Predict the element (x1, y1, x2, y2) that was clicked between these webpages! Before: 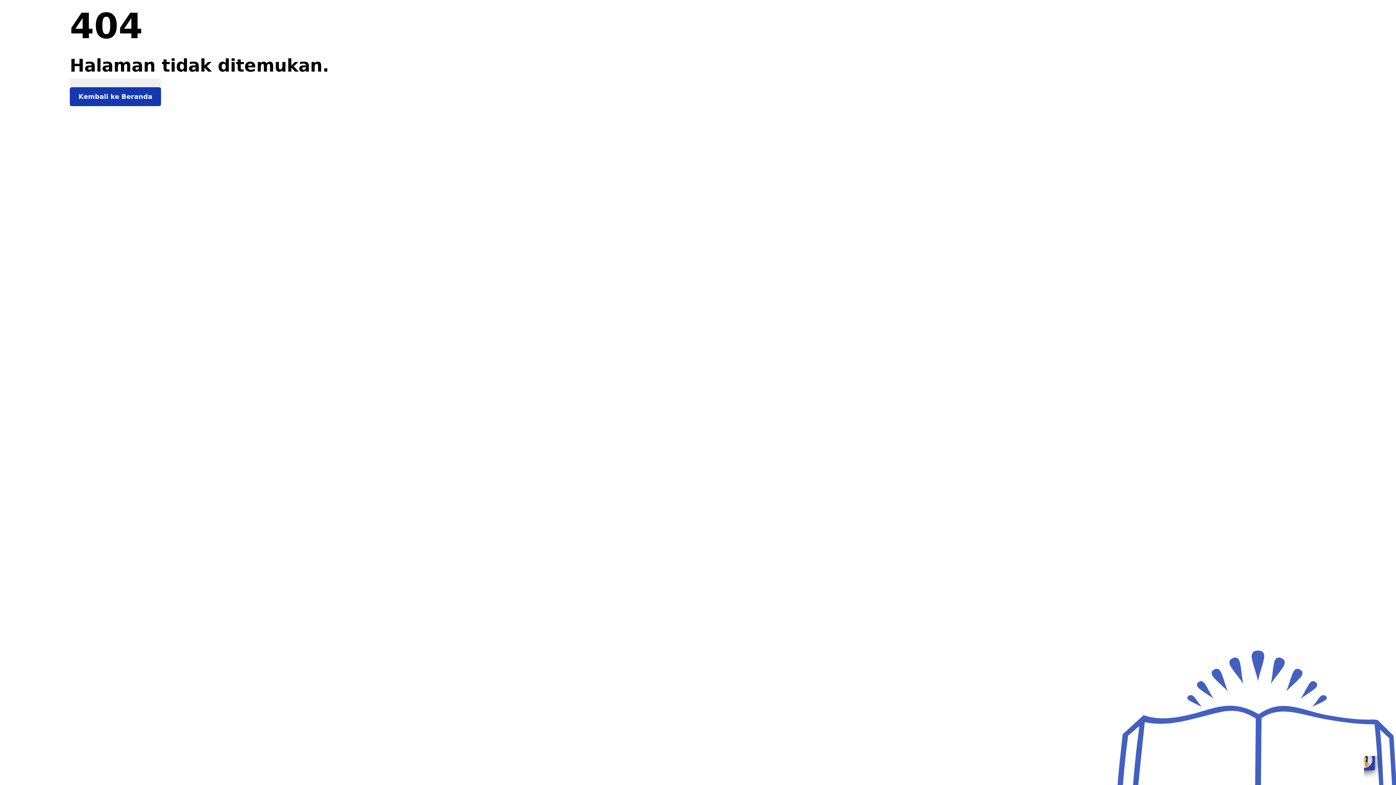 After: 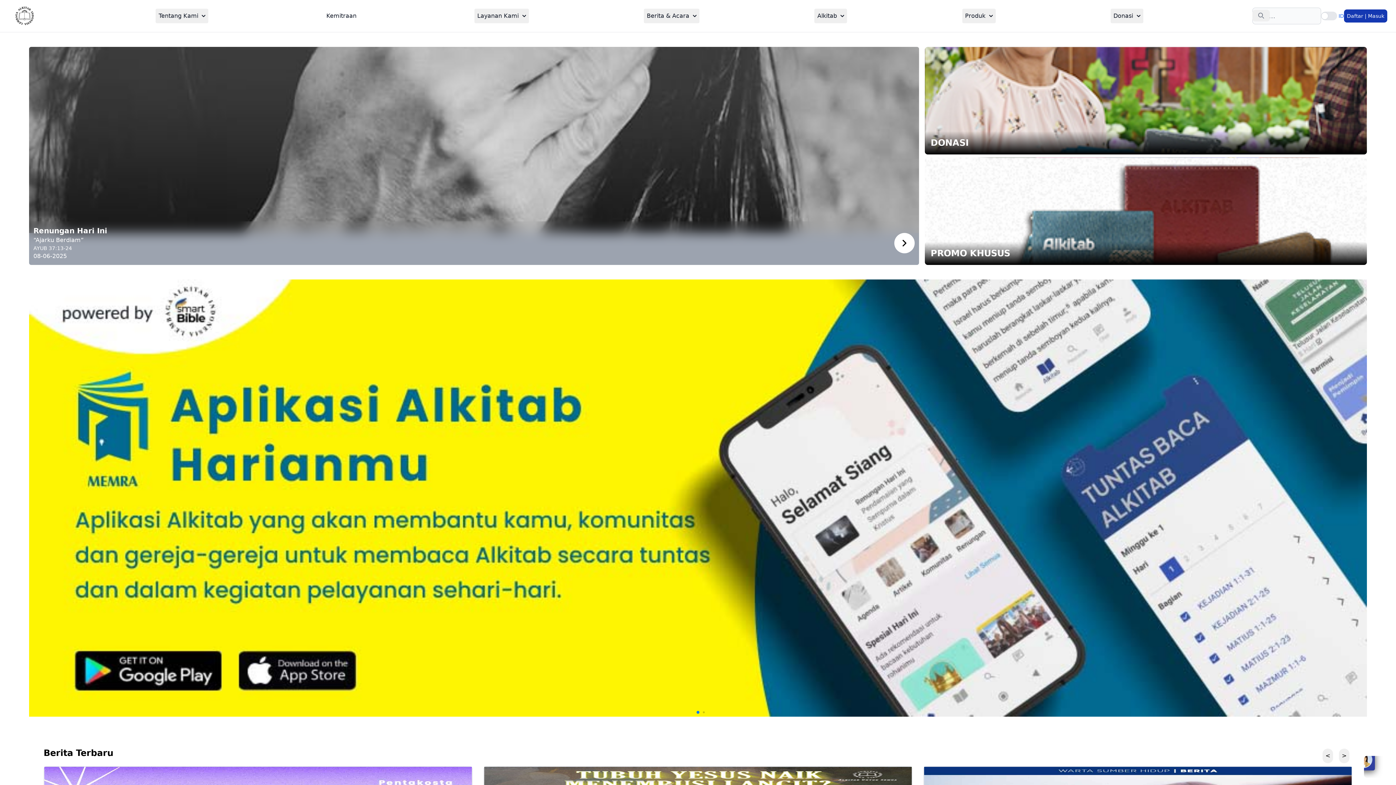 Action: bbox: (69, 78, 161, 106) label: Kembali ke Beranda